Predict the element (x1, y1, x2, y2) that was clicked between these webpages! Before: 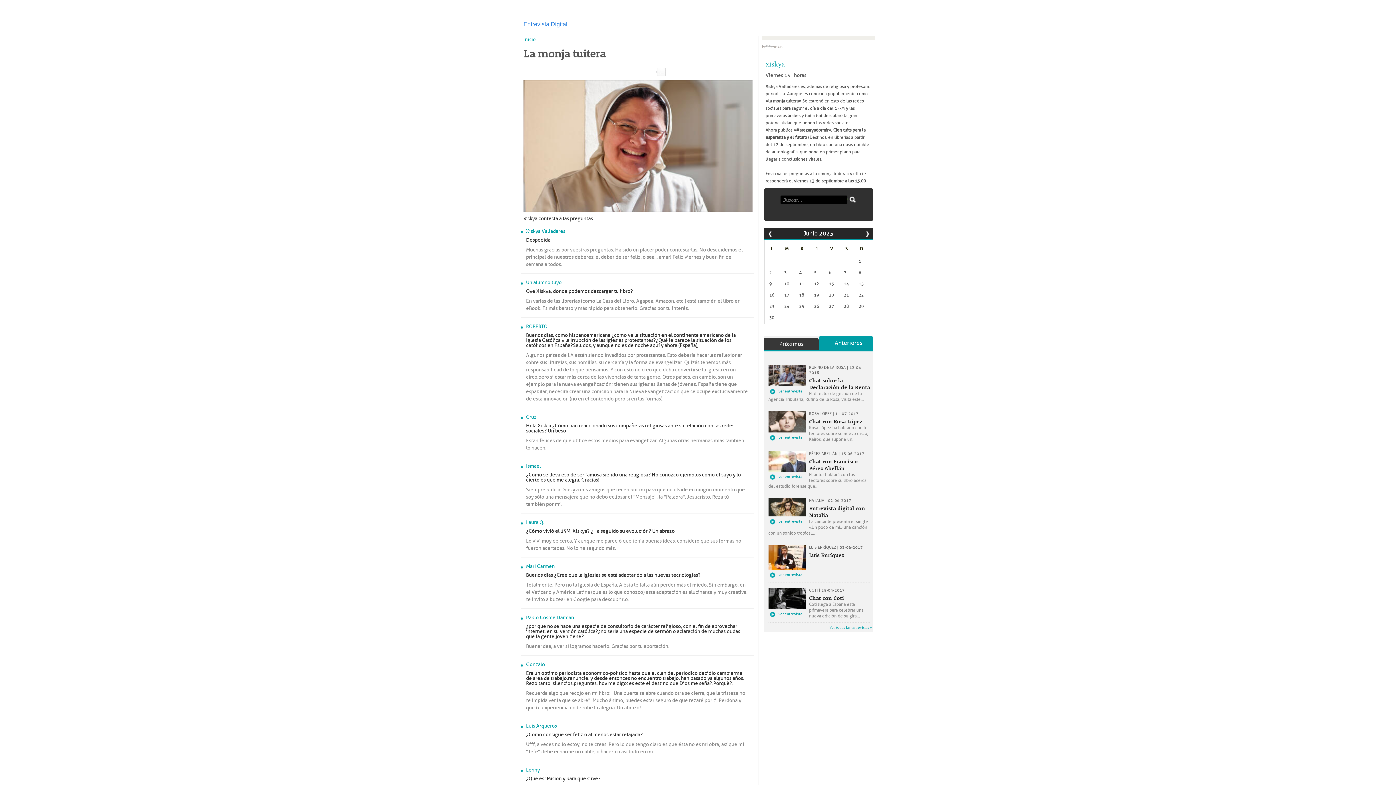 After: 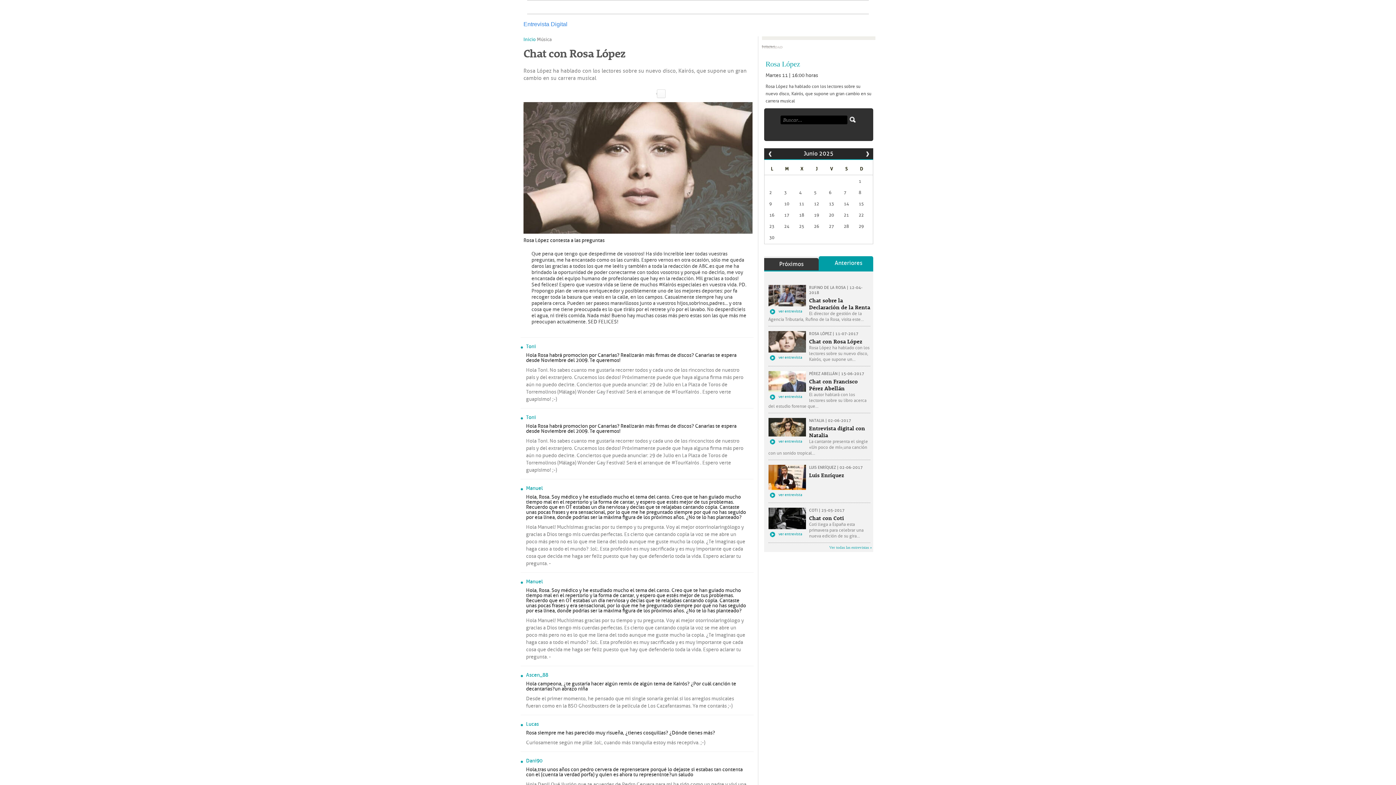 Action: label: ver entrevista bbox: (768, 435, 803, 441)